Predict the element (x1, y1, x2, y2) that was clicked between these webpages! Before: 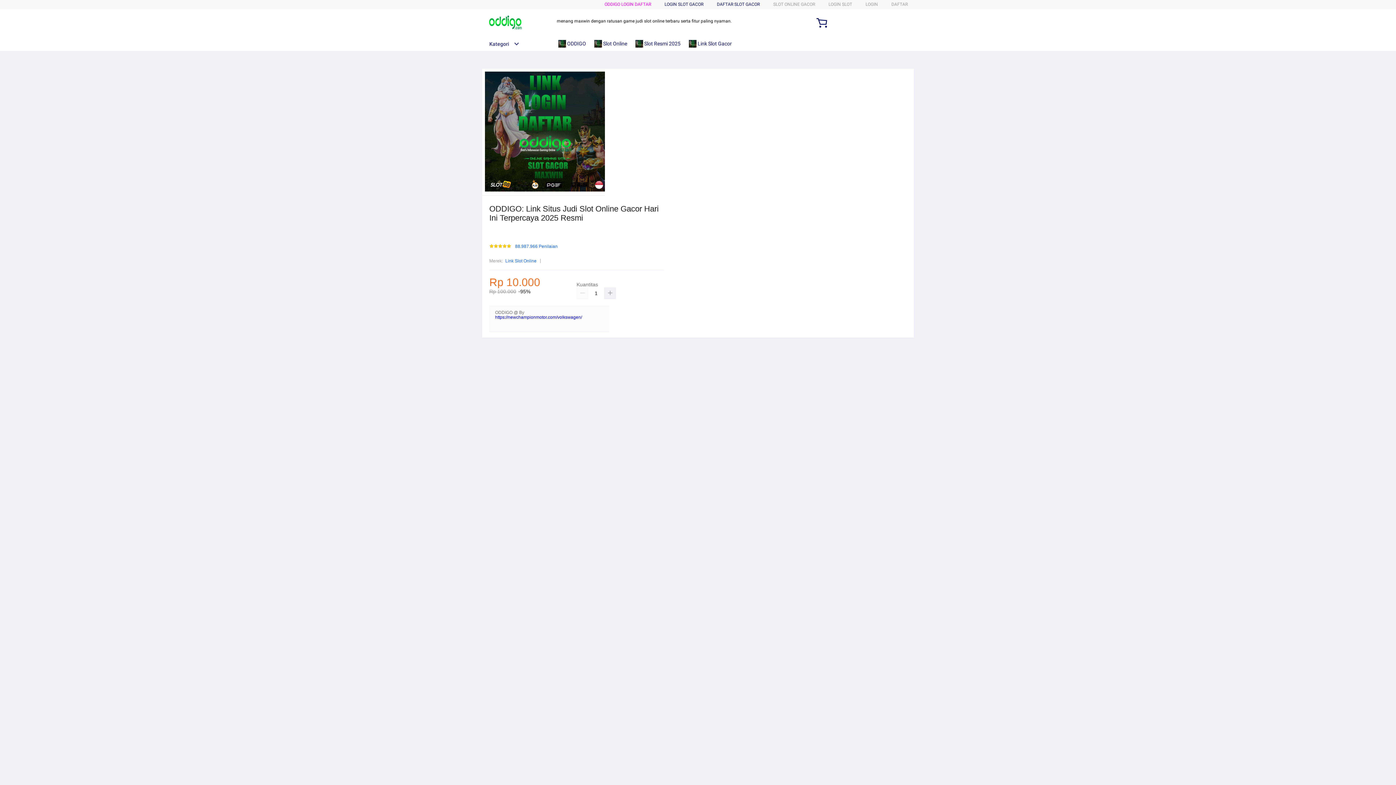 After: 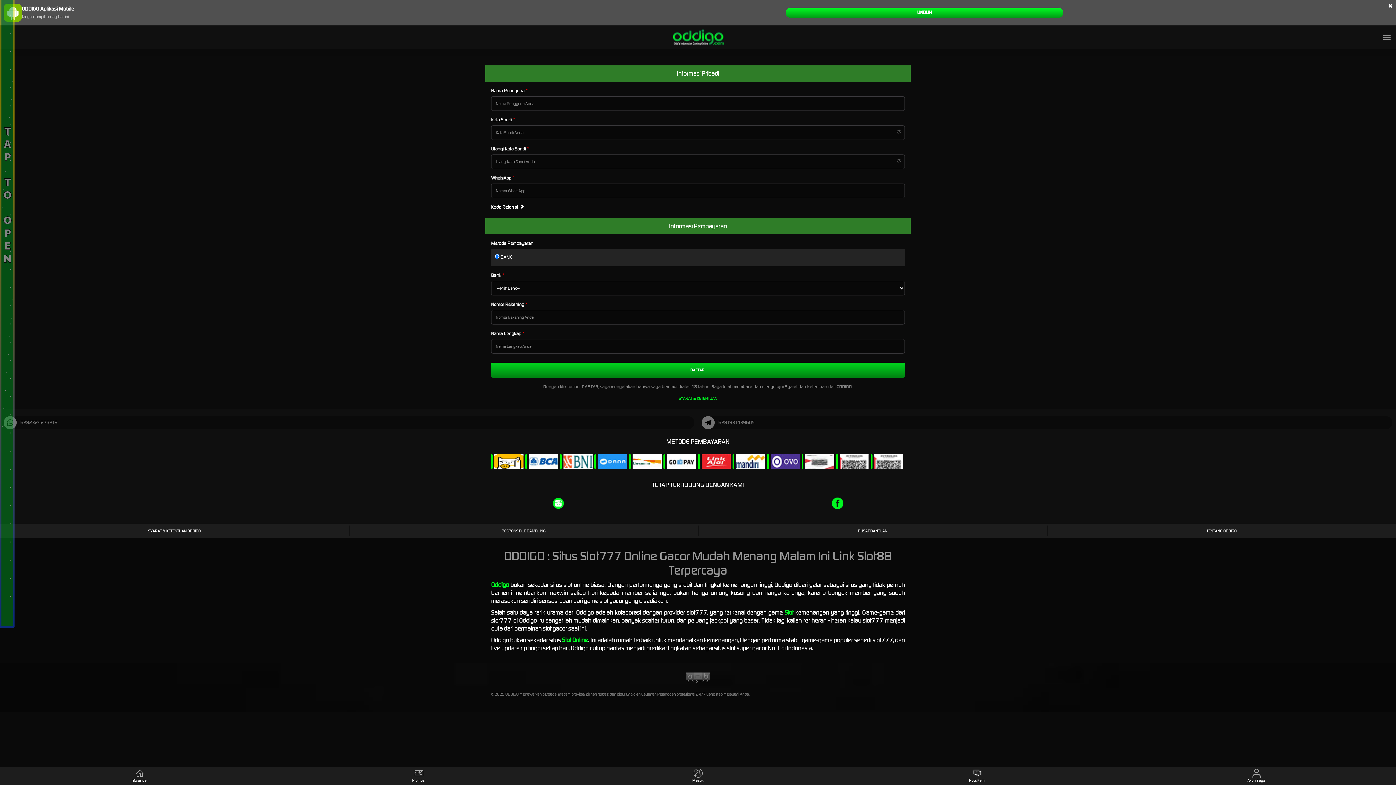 Action: bbox: (865, 1, 878, 6) label: LOGIN